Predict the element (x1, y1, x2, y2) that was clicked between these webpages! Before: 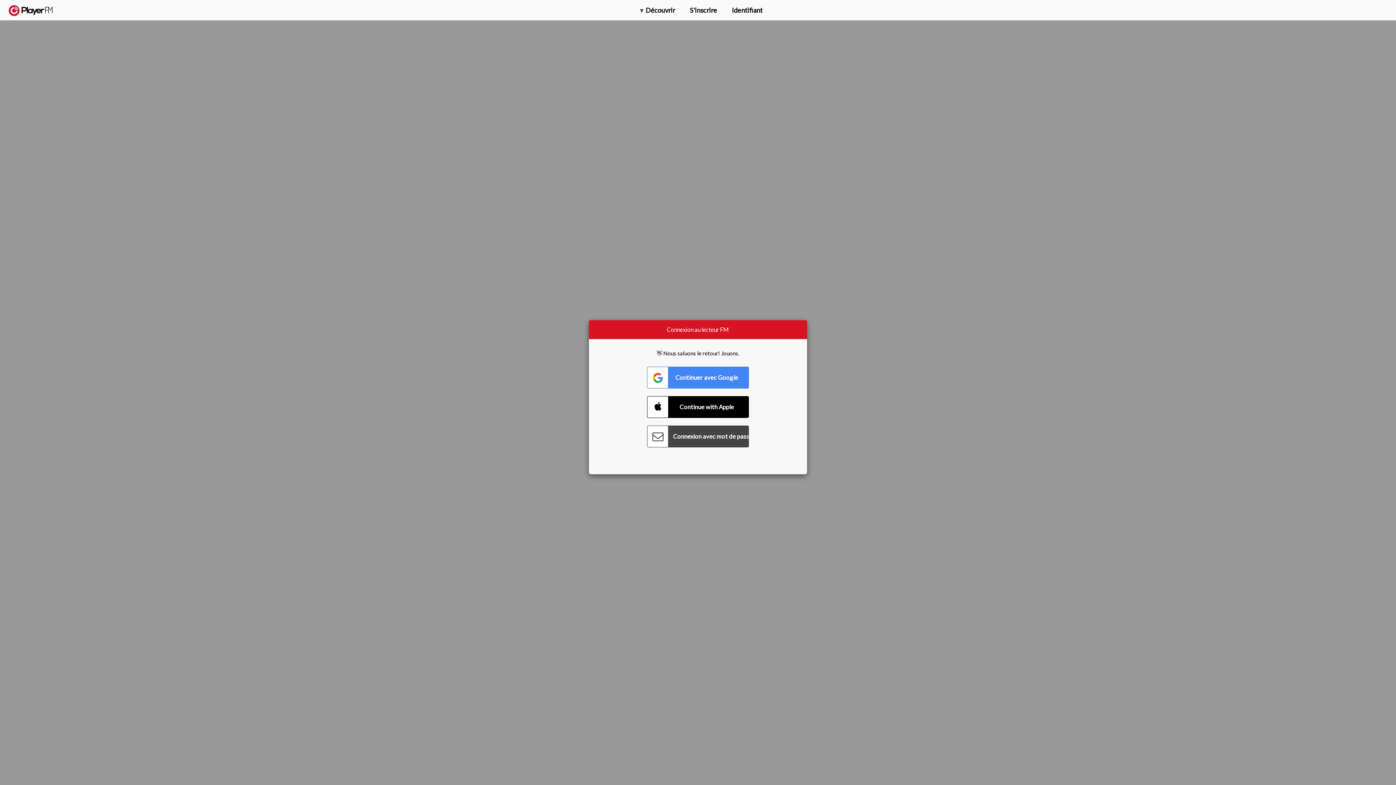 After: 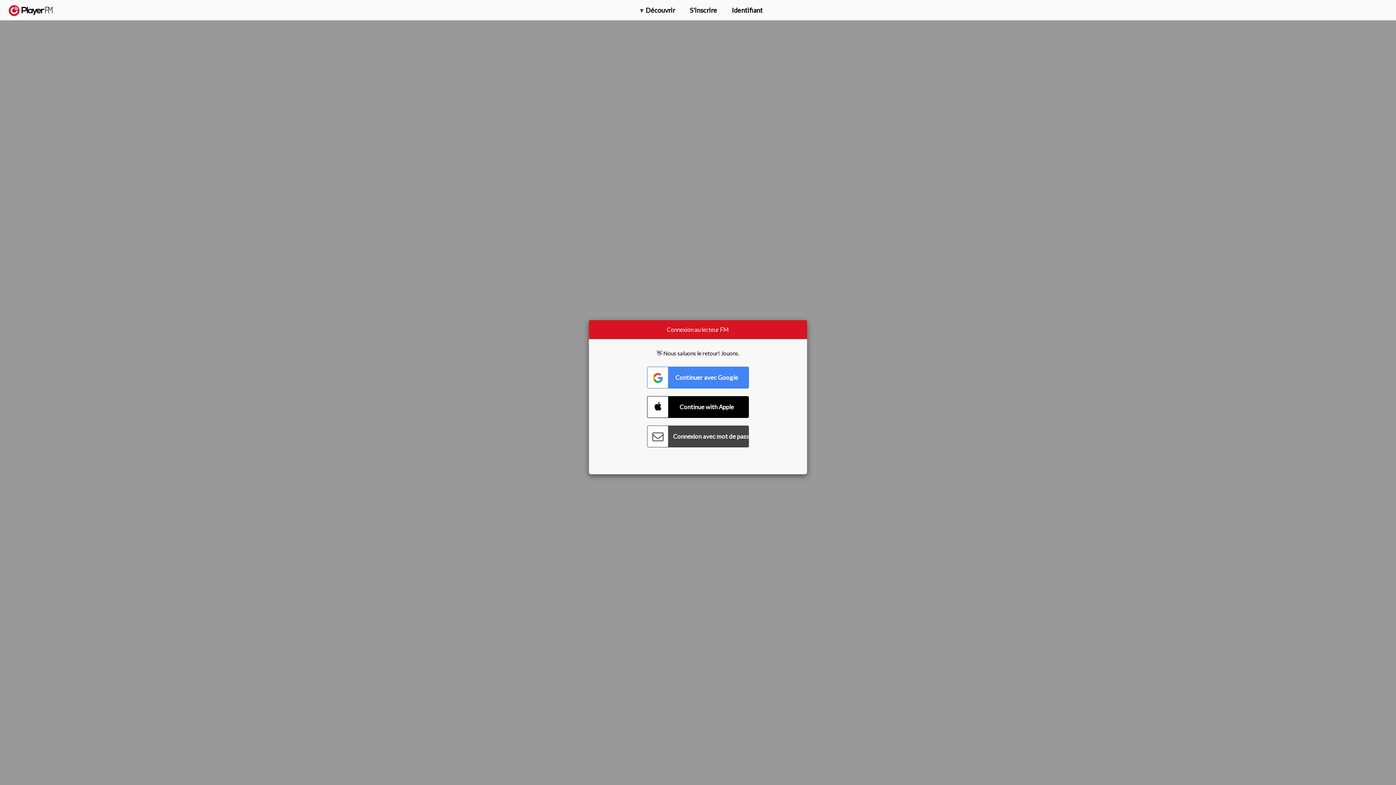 Action: bbox: (1357, 5, 1365, 12) label: Rechercher